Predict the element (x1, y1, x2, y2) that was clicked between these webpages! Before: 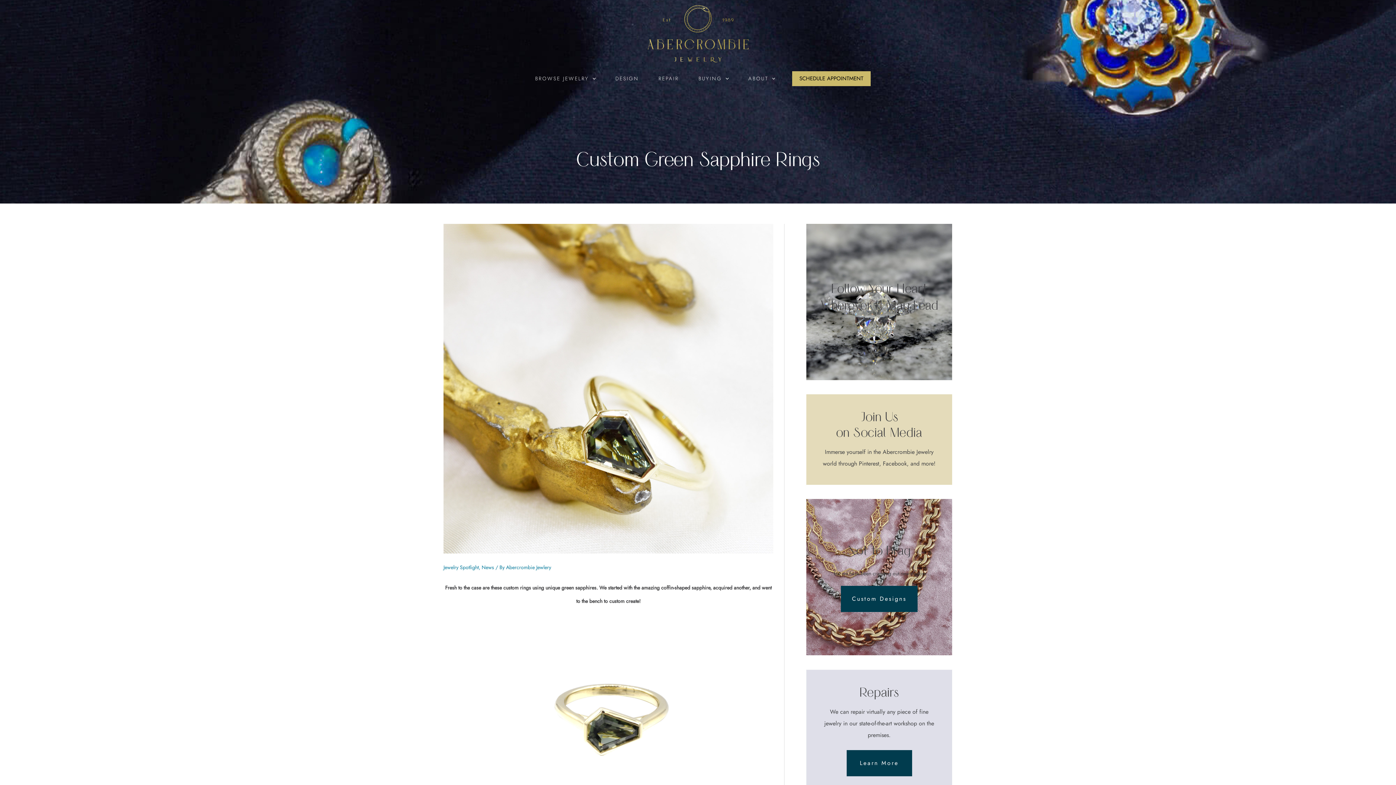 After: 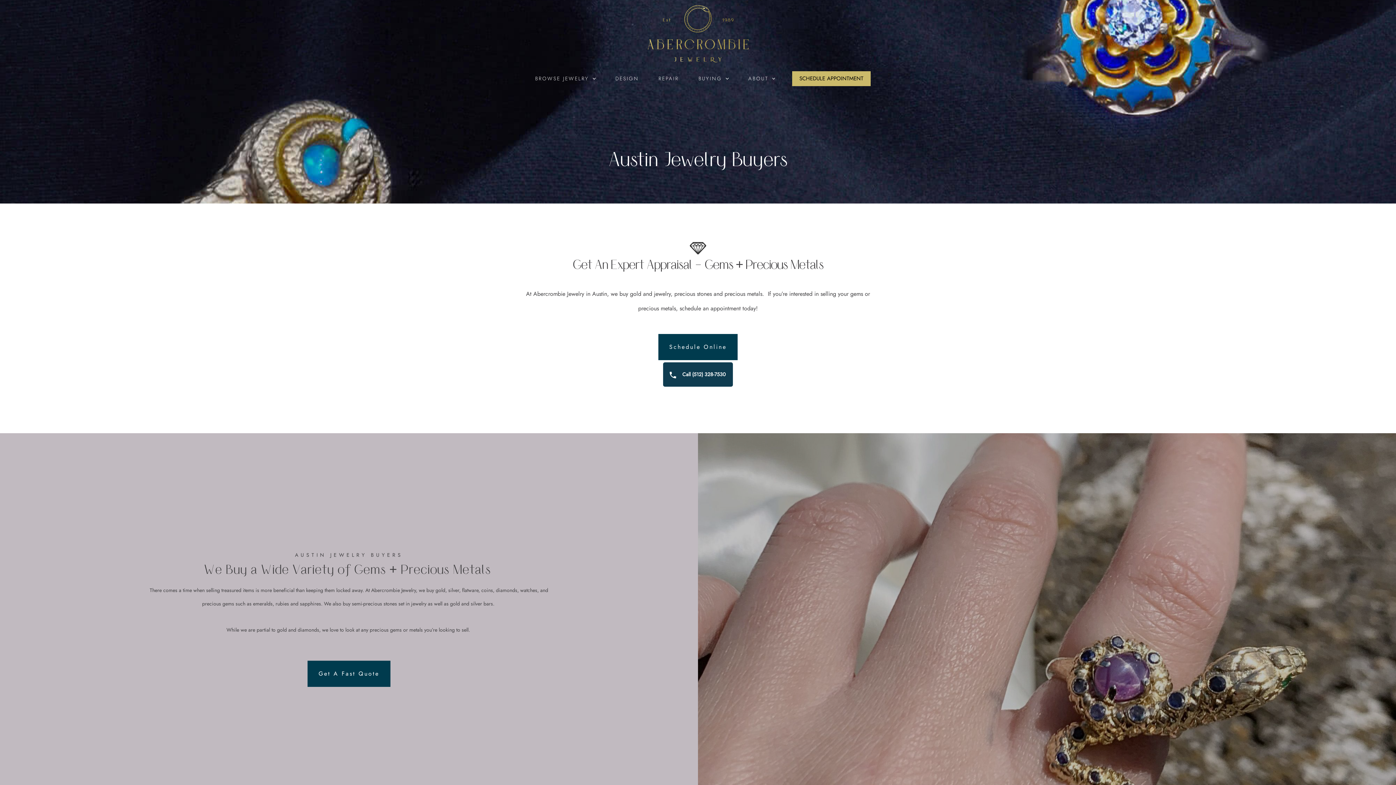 Action: bbox: (688, 71, 738, 85) label: BUYING